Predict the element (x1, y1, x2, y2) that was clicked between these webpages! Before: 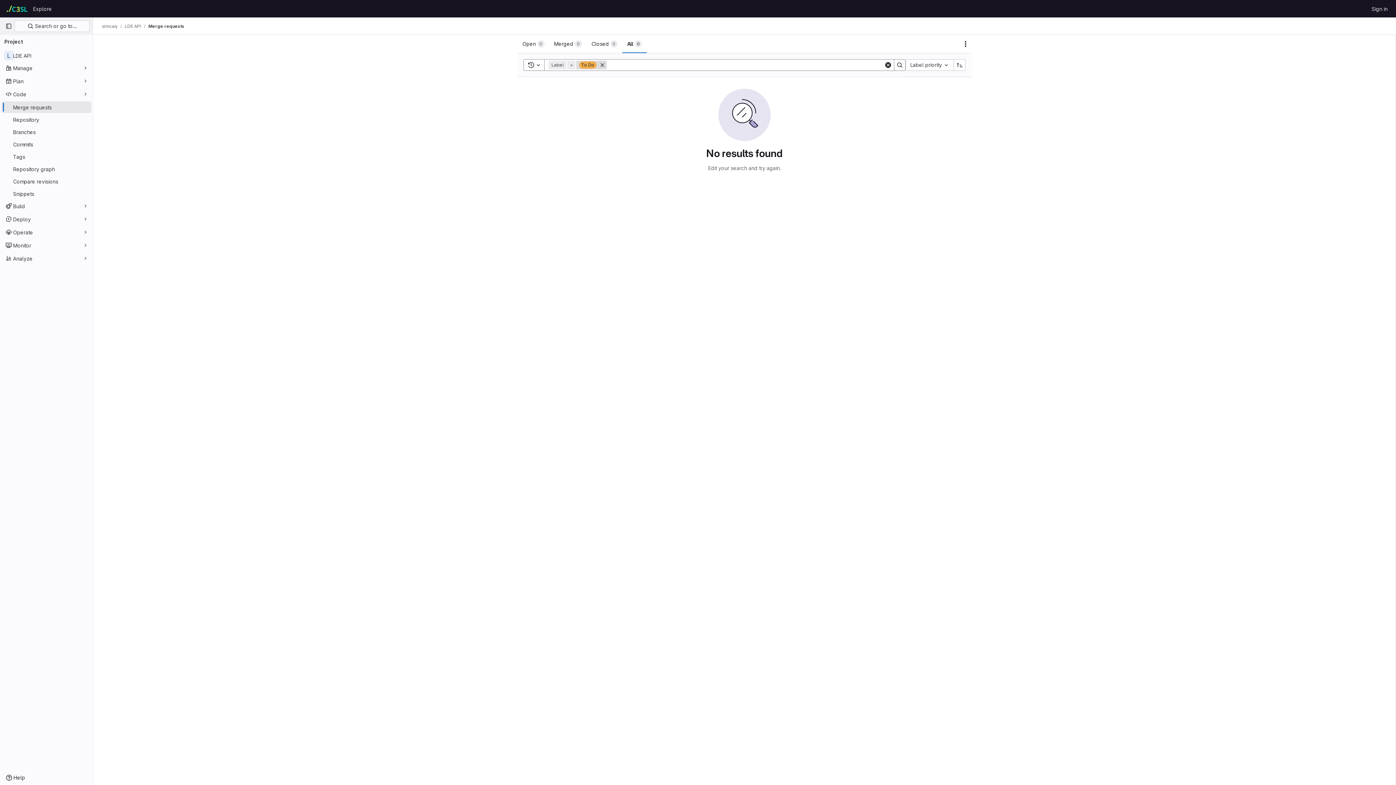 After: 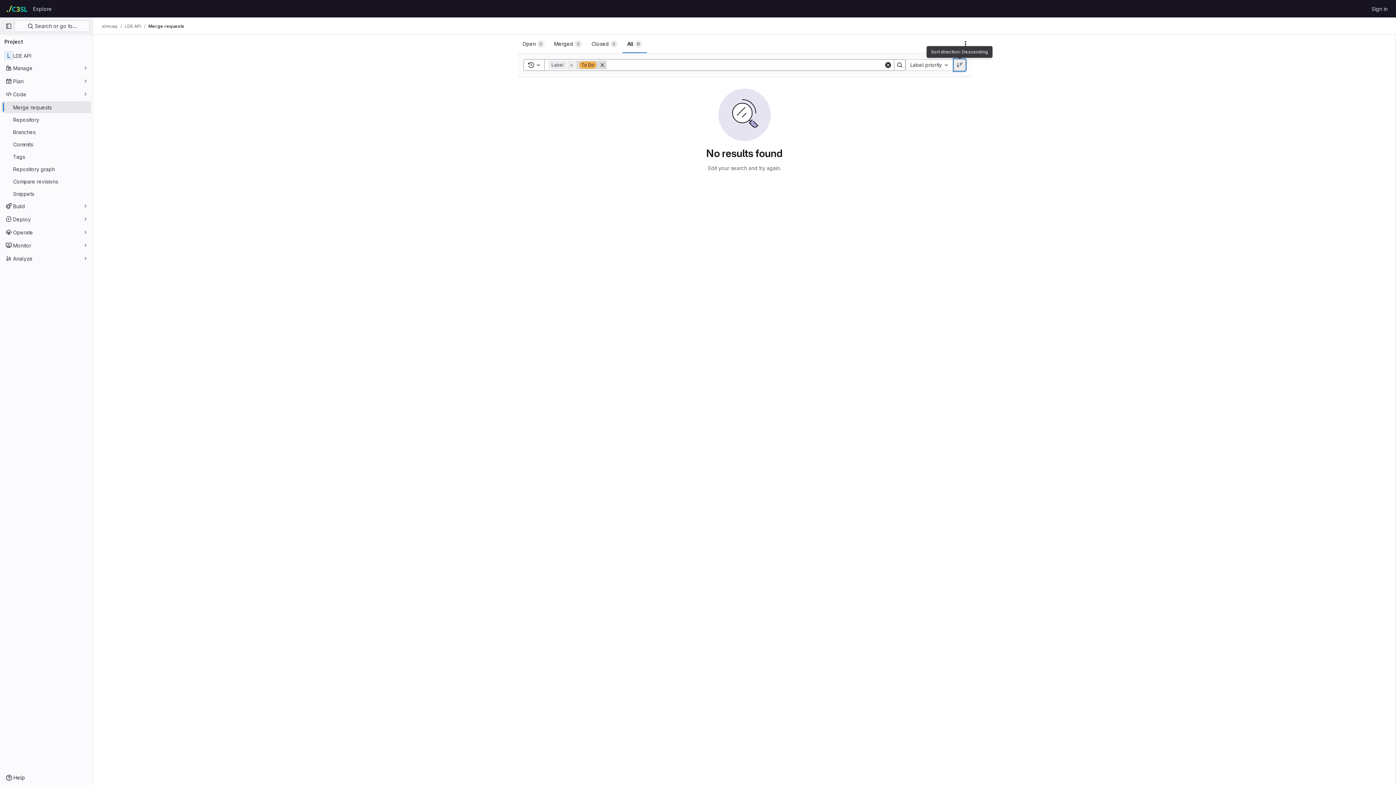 Action: bbox: (954, 59, 965, 70) label: Sort direction: Ascending